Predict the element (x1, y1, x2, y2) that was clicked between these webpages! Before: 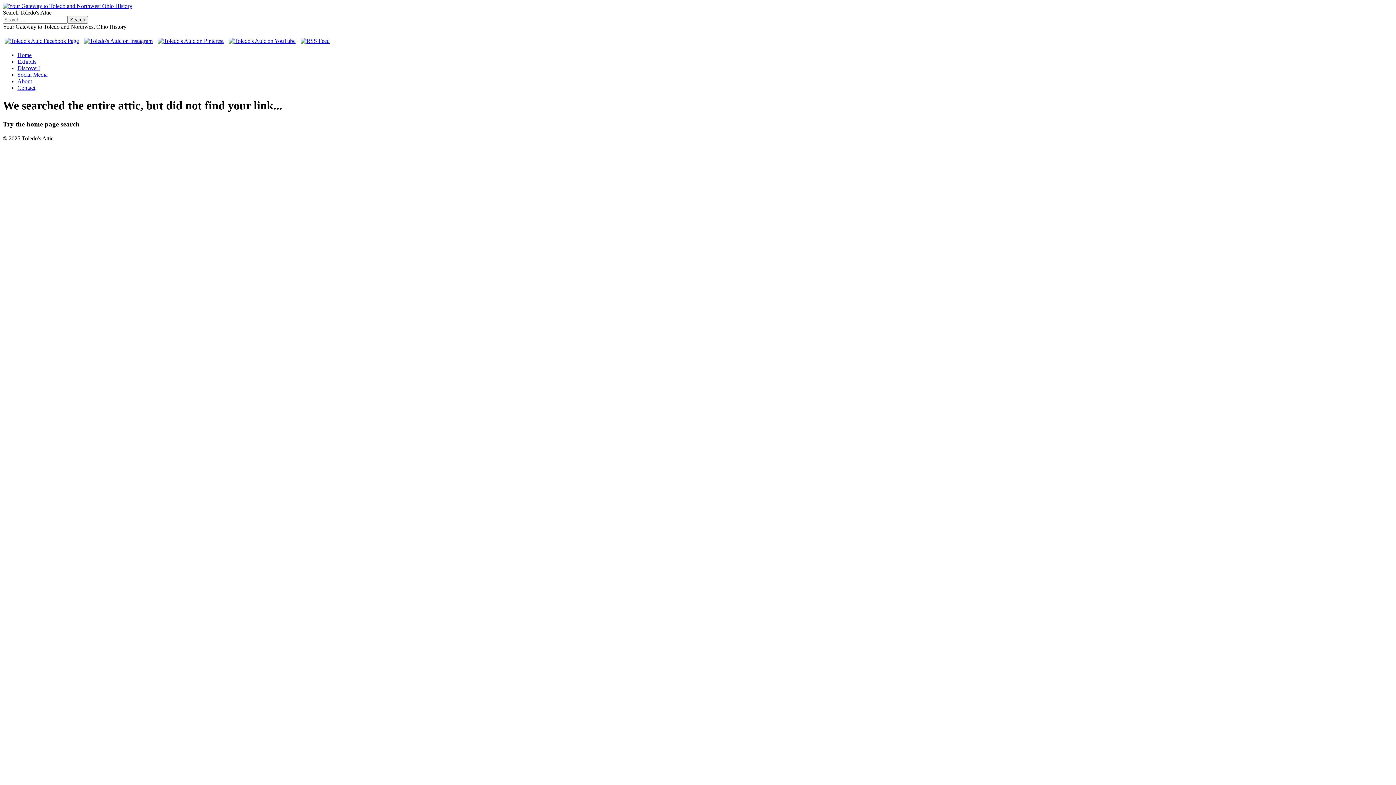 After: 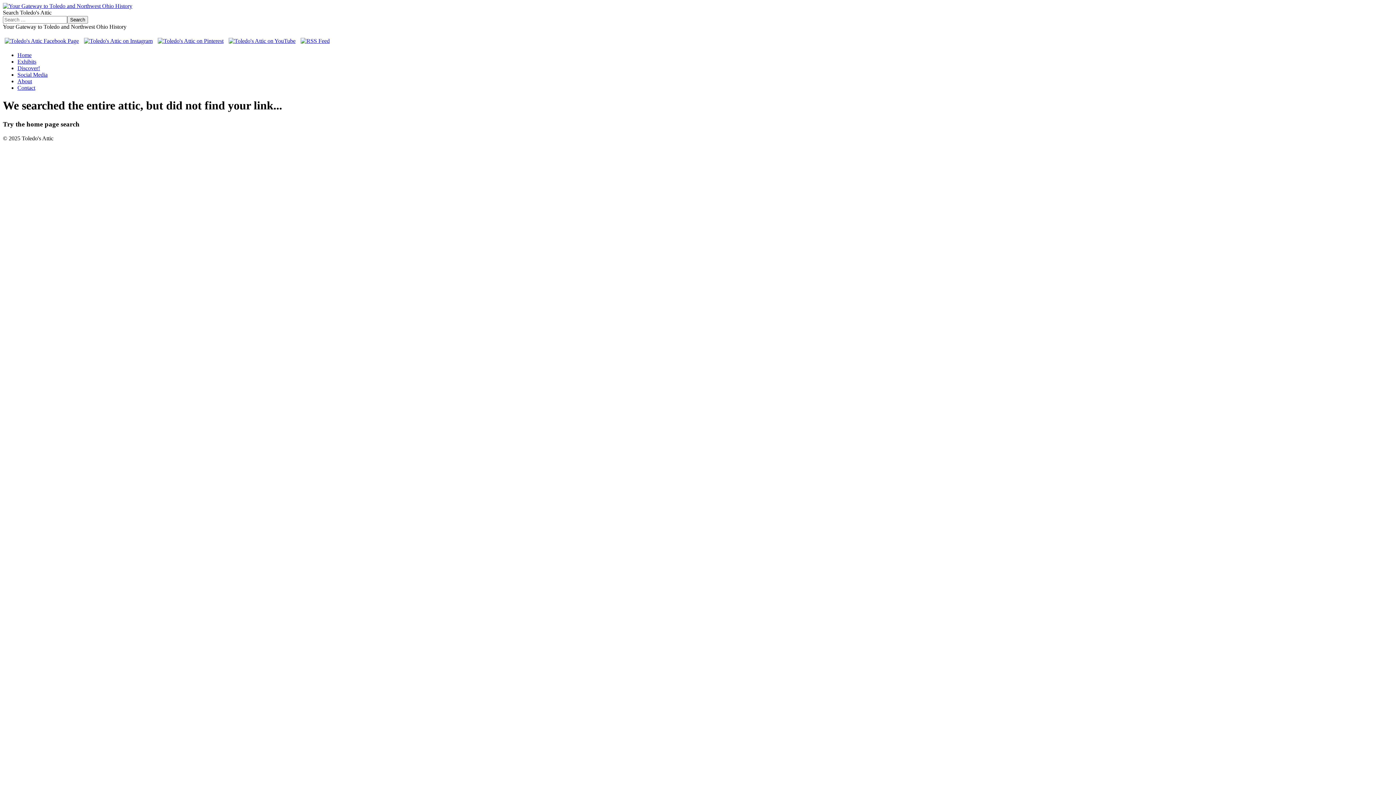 Action: bbox: (298, 37, 331, 44)